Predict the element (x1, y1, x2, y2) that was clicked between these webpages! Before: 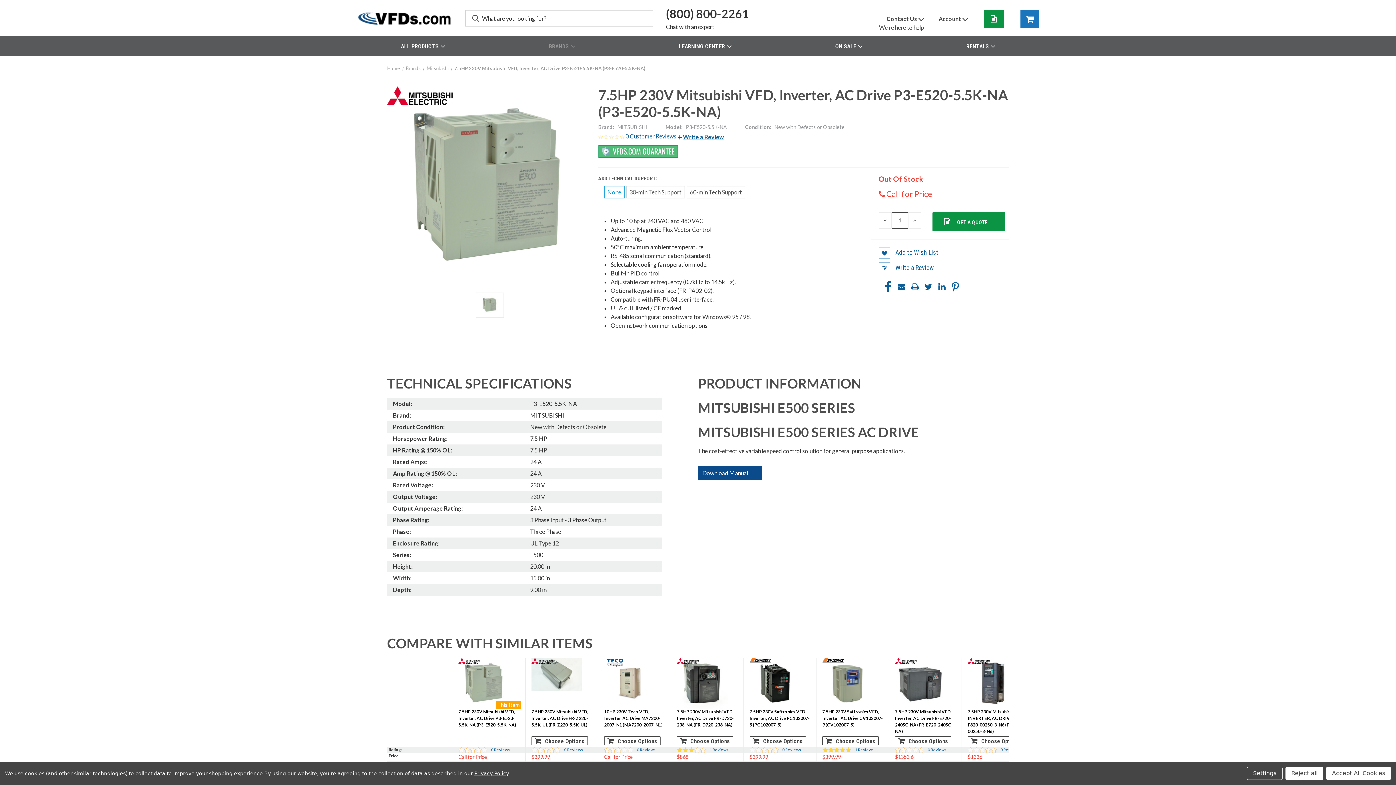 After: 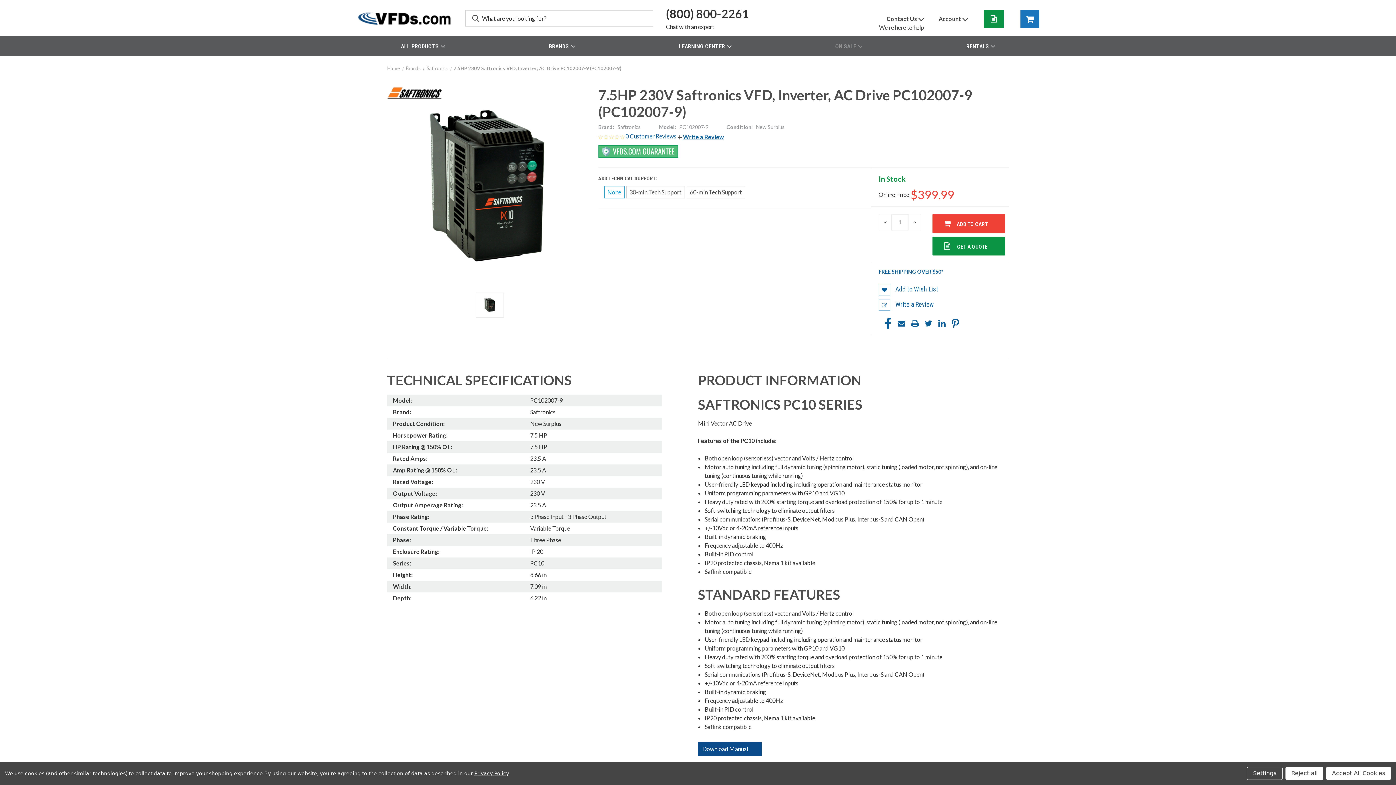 Action: bbox: (749, 658, 810, 708)